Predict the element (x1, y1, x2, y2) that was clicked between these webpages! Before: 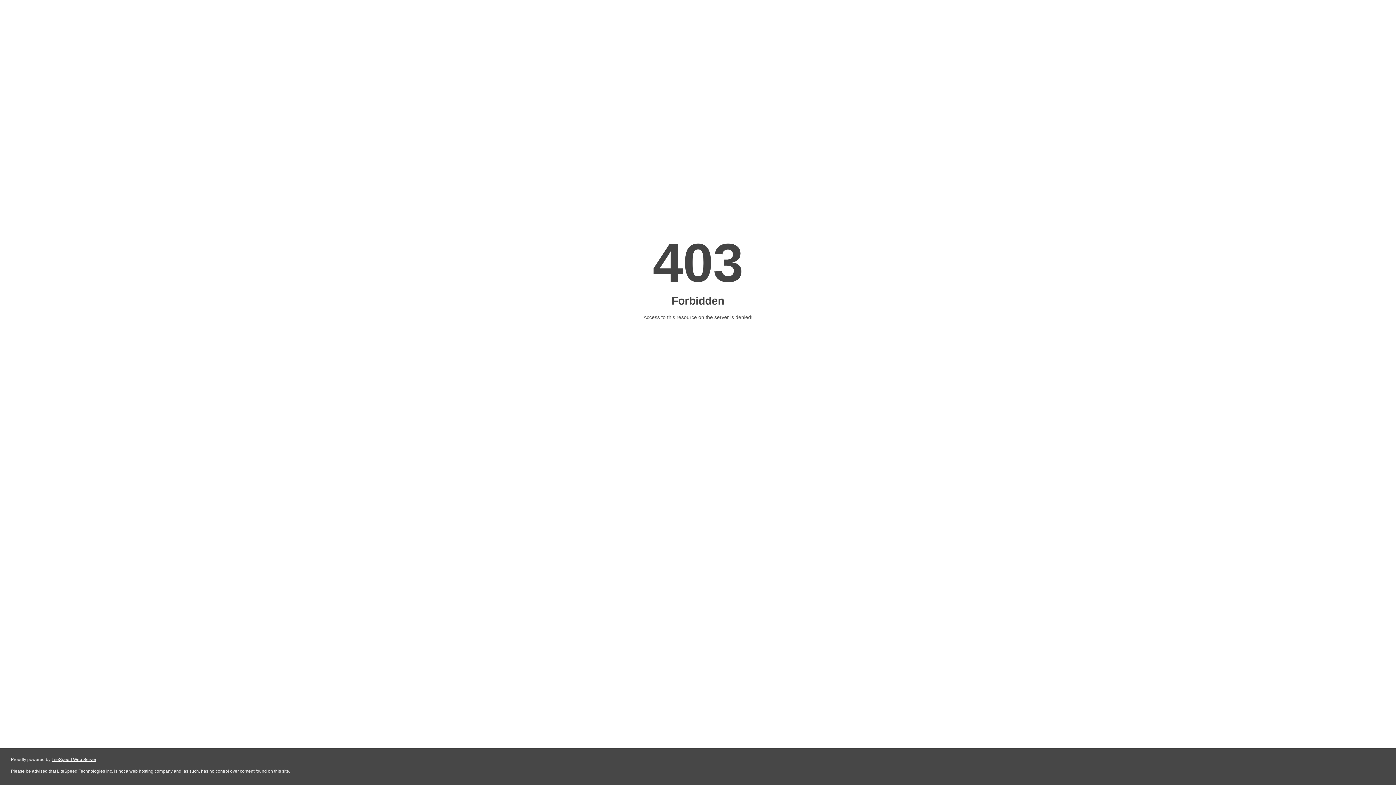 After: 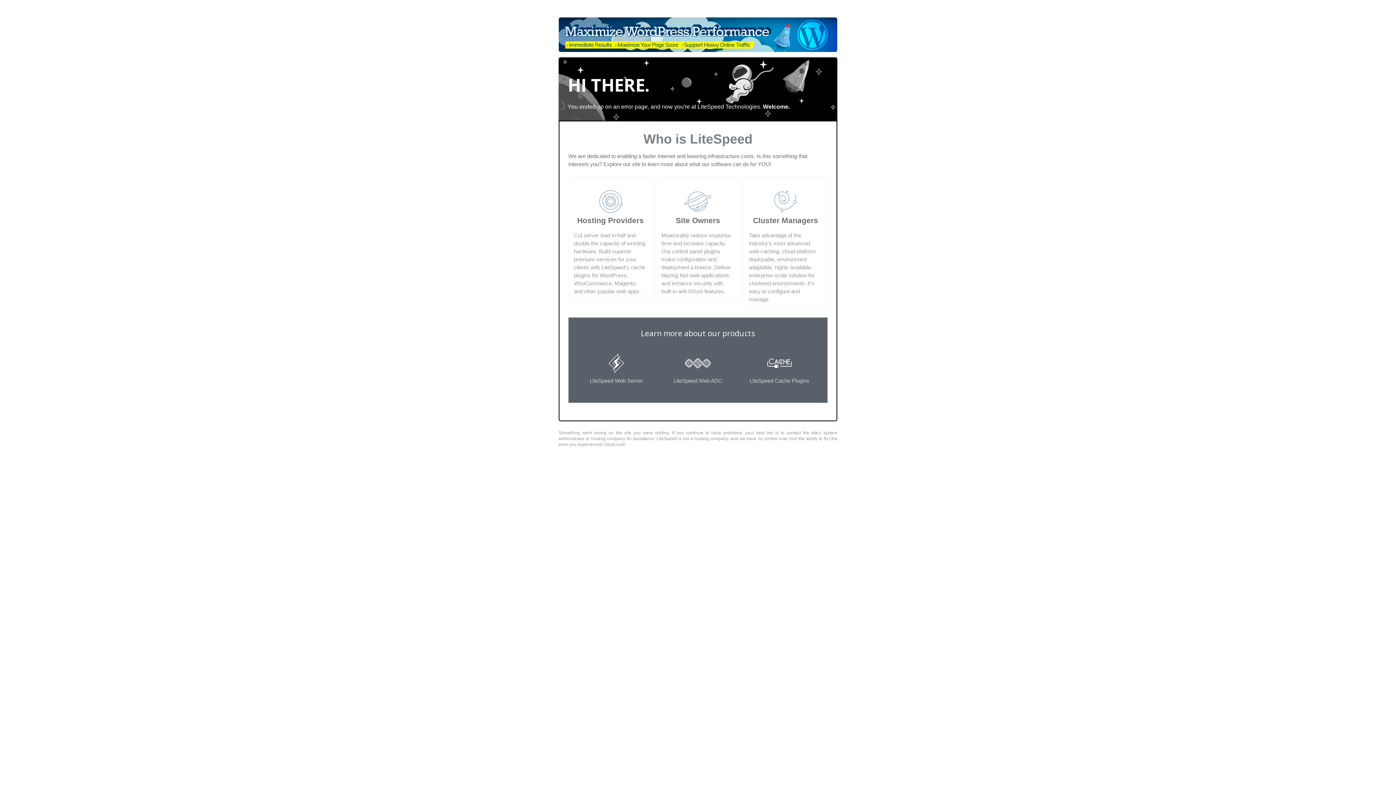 Action: label: LiteSpeed Web Server bbox: (51, 757, 96, 762)